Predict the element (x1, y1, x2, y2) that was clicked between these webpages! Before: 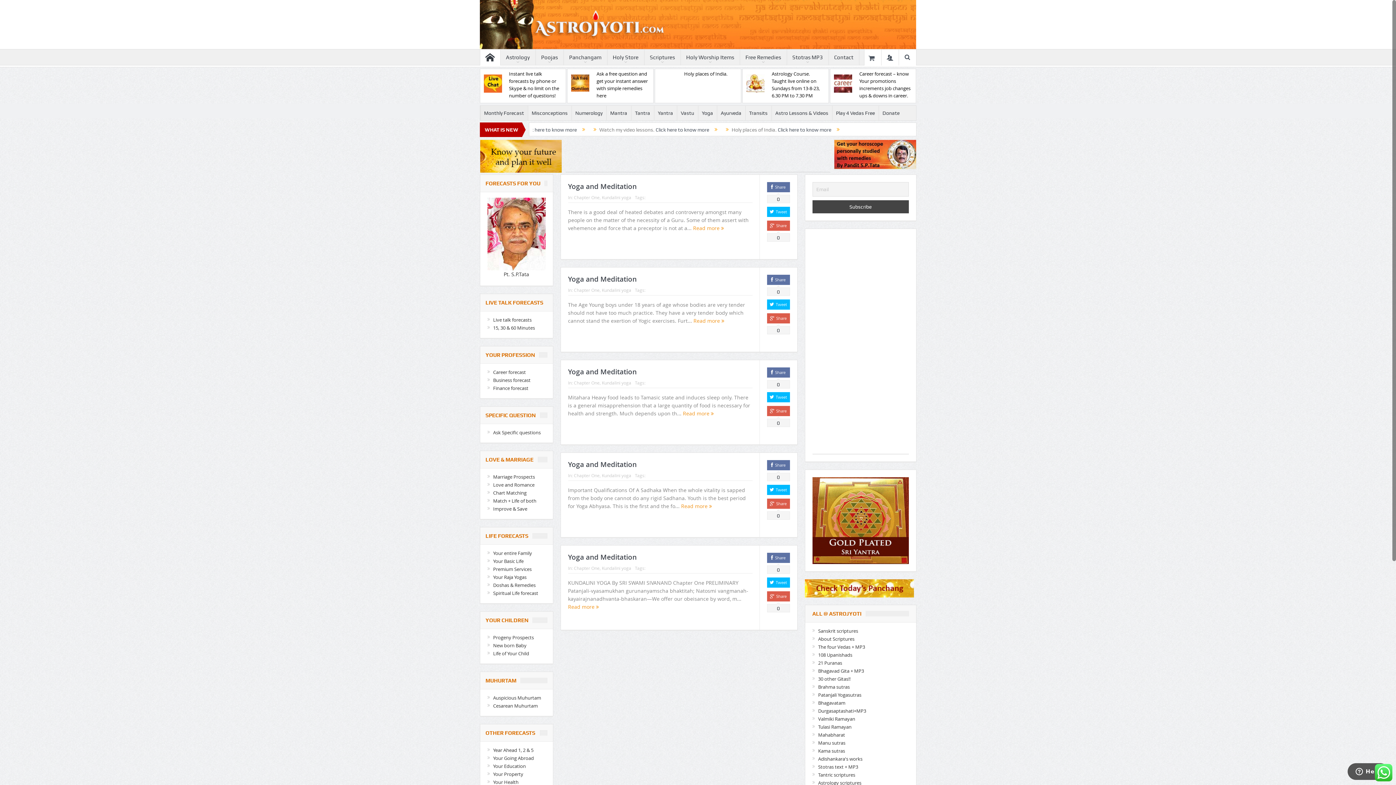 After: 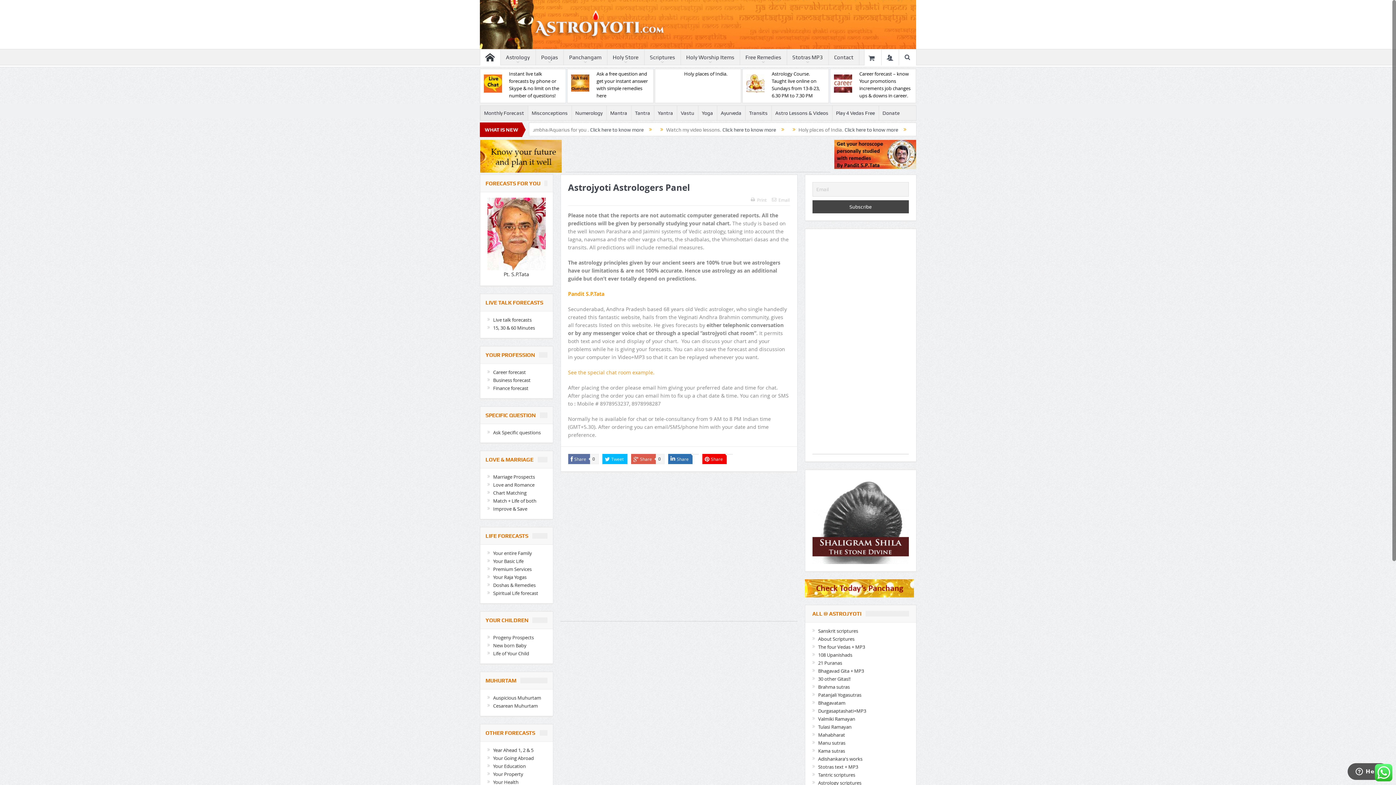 Action: bbox: (487, 230, 545, 237)